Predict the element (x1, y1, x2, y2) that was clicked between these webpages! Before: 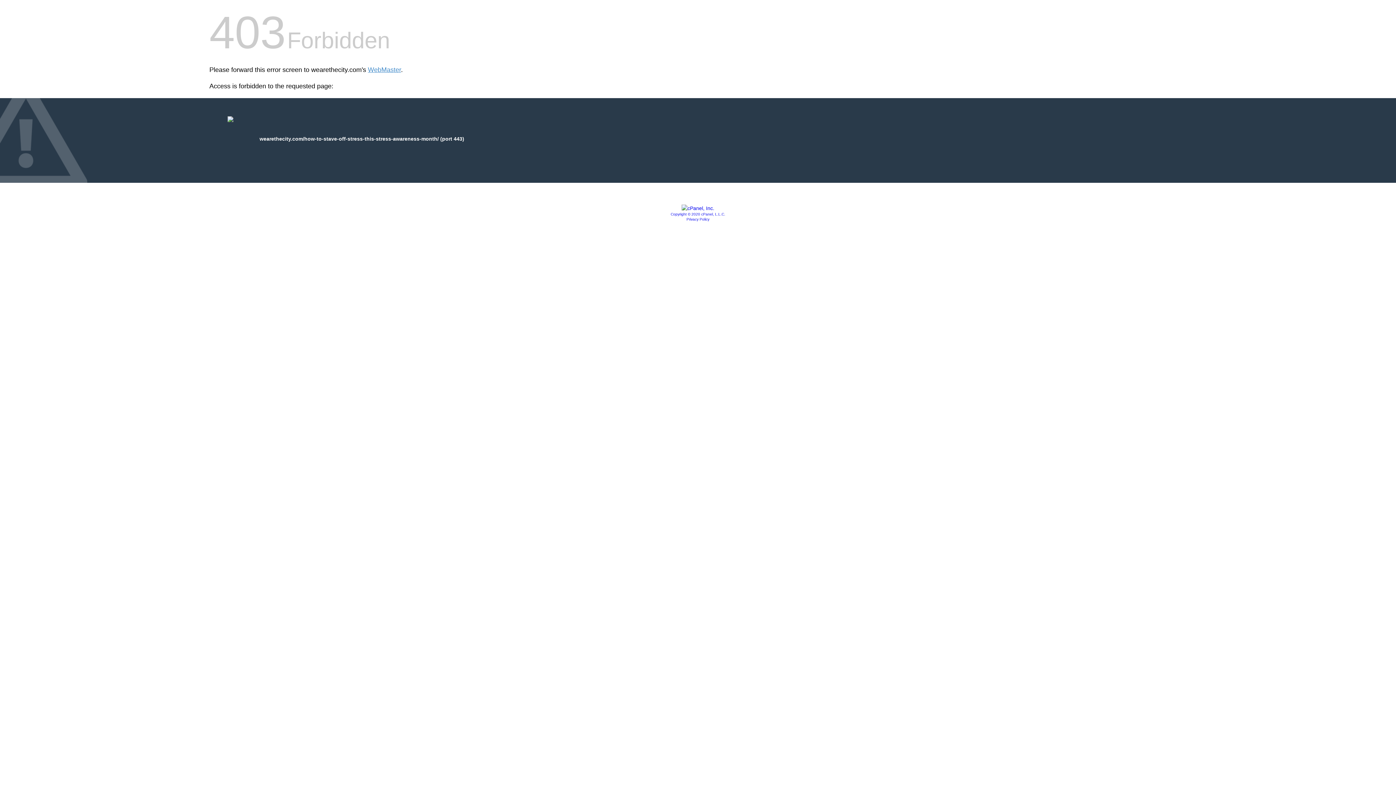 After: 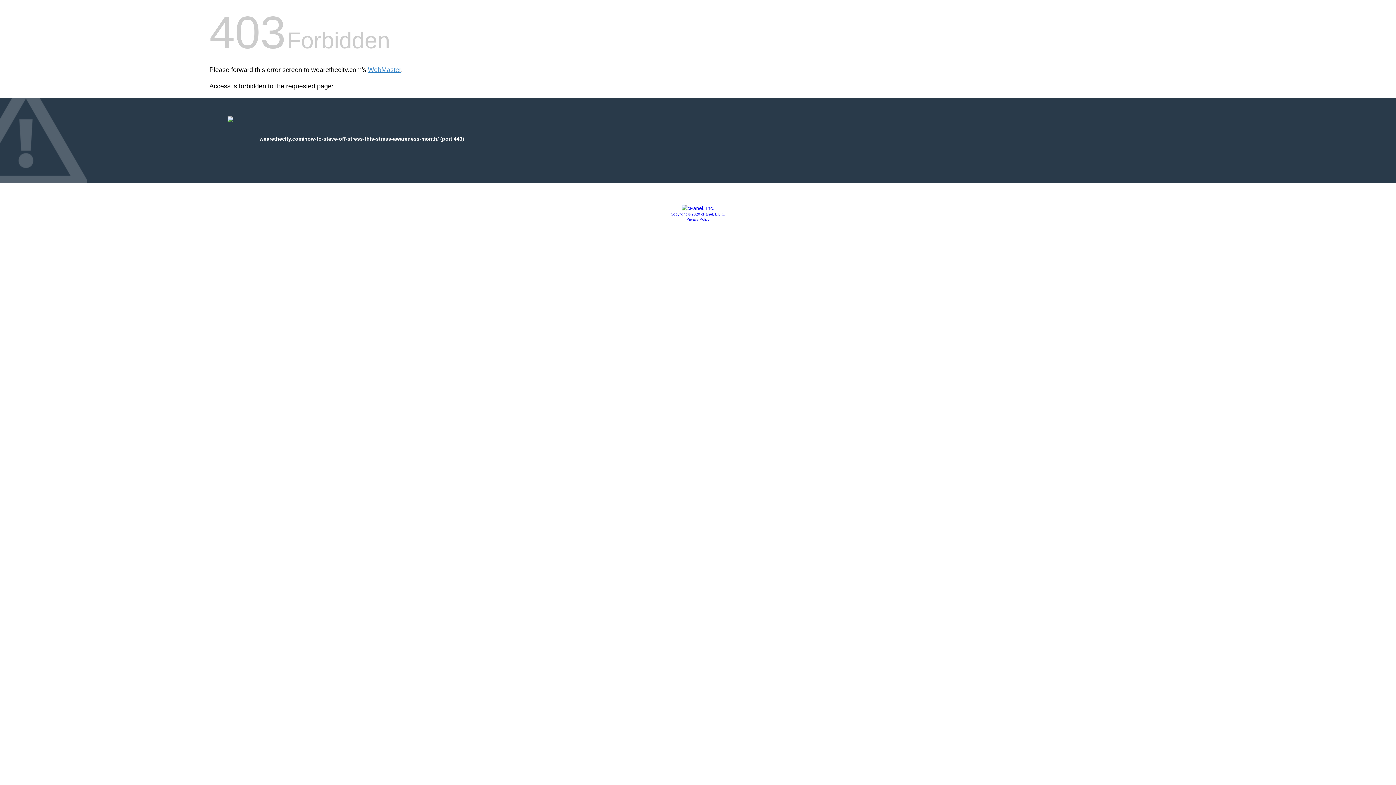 Action: bbox: (670, 212, 725, 216) label: Copyright © 2020 cPanel, L.L.C.